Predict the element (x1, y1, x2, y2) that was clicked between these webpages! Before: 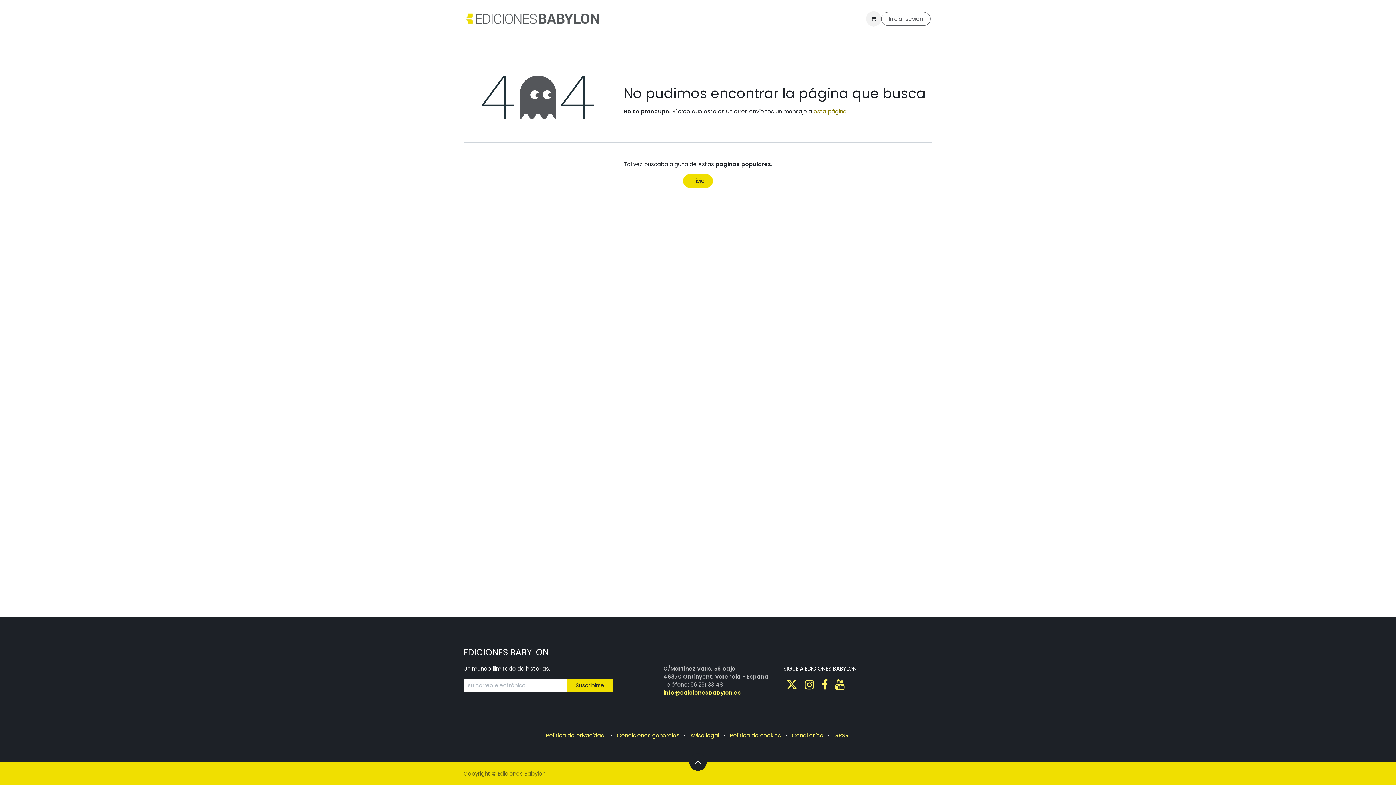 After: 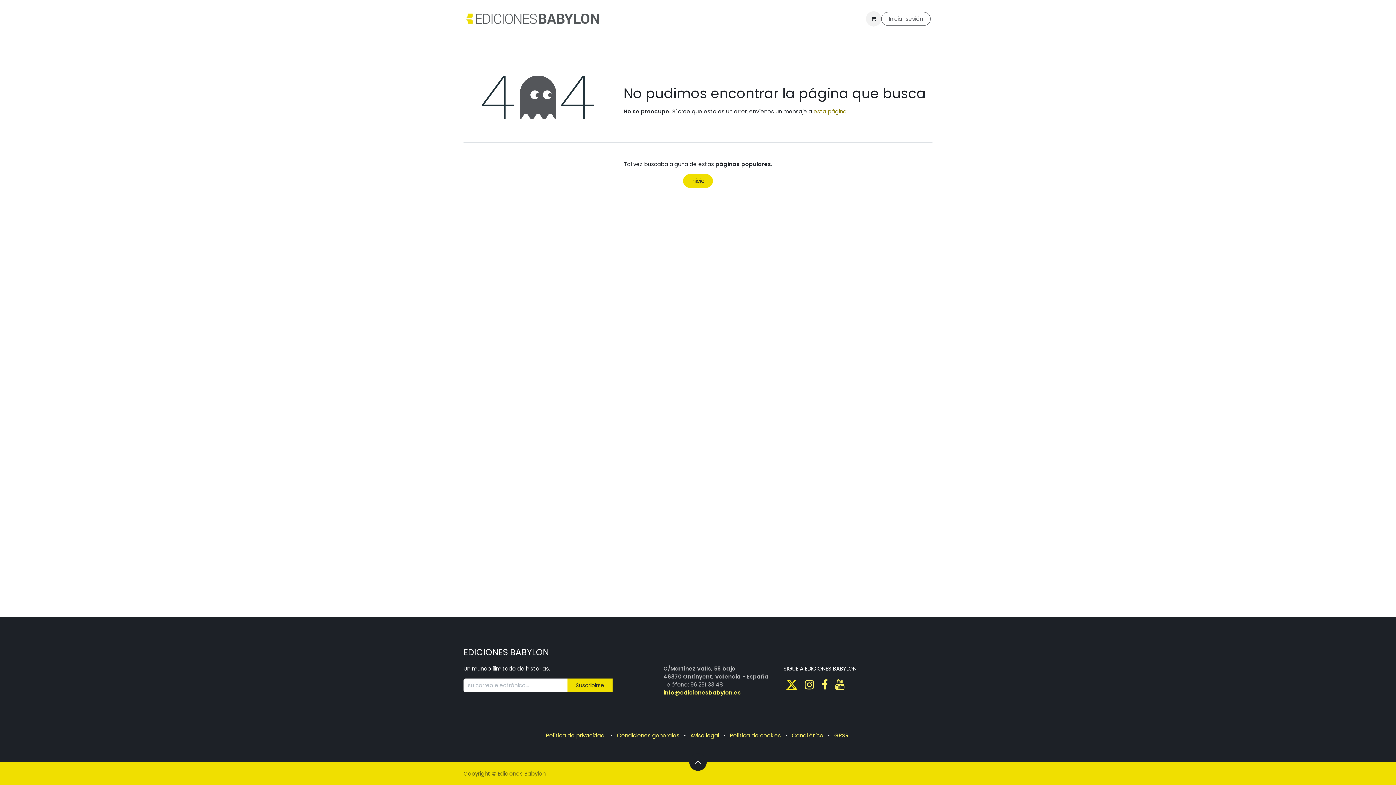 Action: bbox: (784, 677, 799, 692)